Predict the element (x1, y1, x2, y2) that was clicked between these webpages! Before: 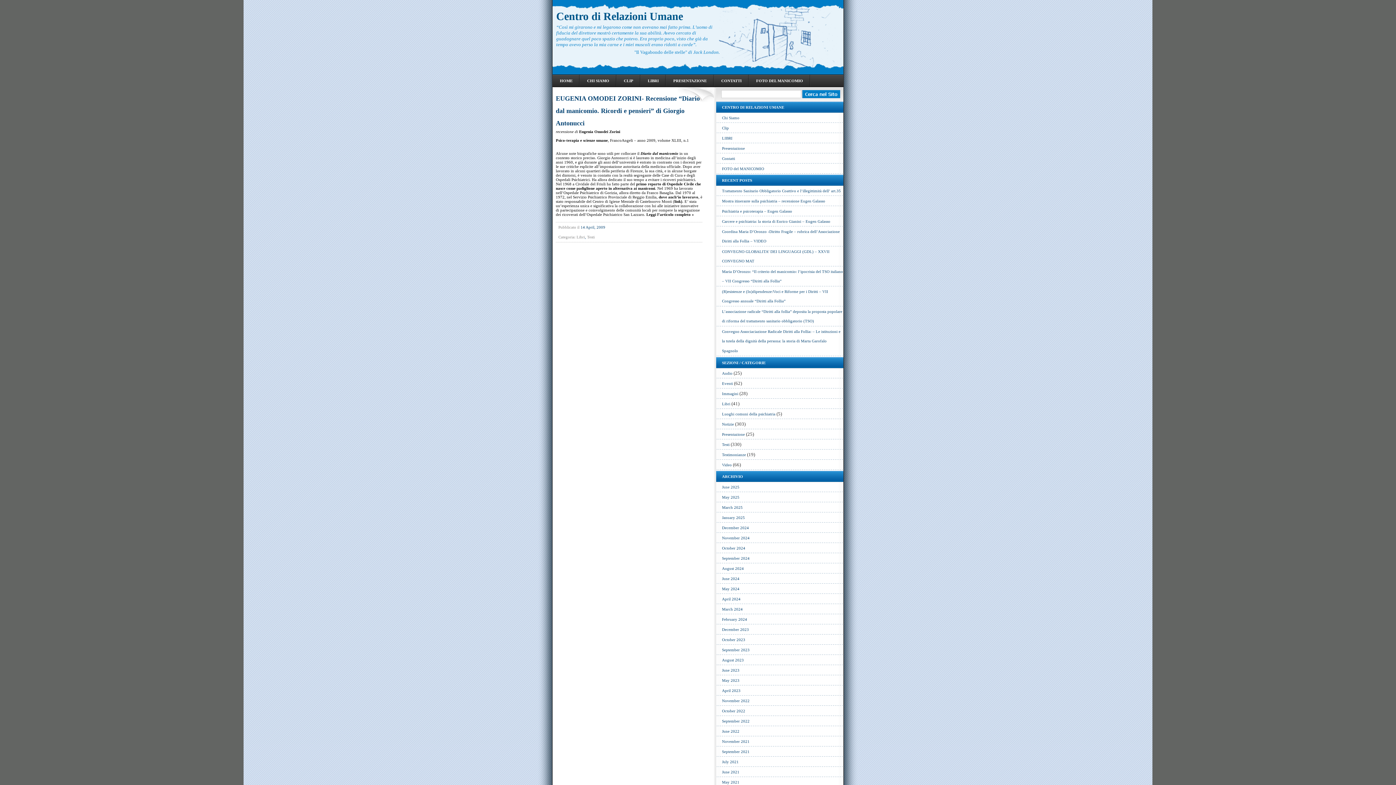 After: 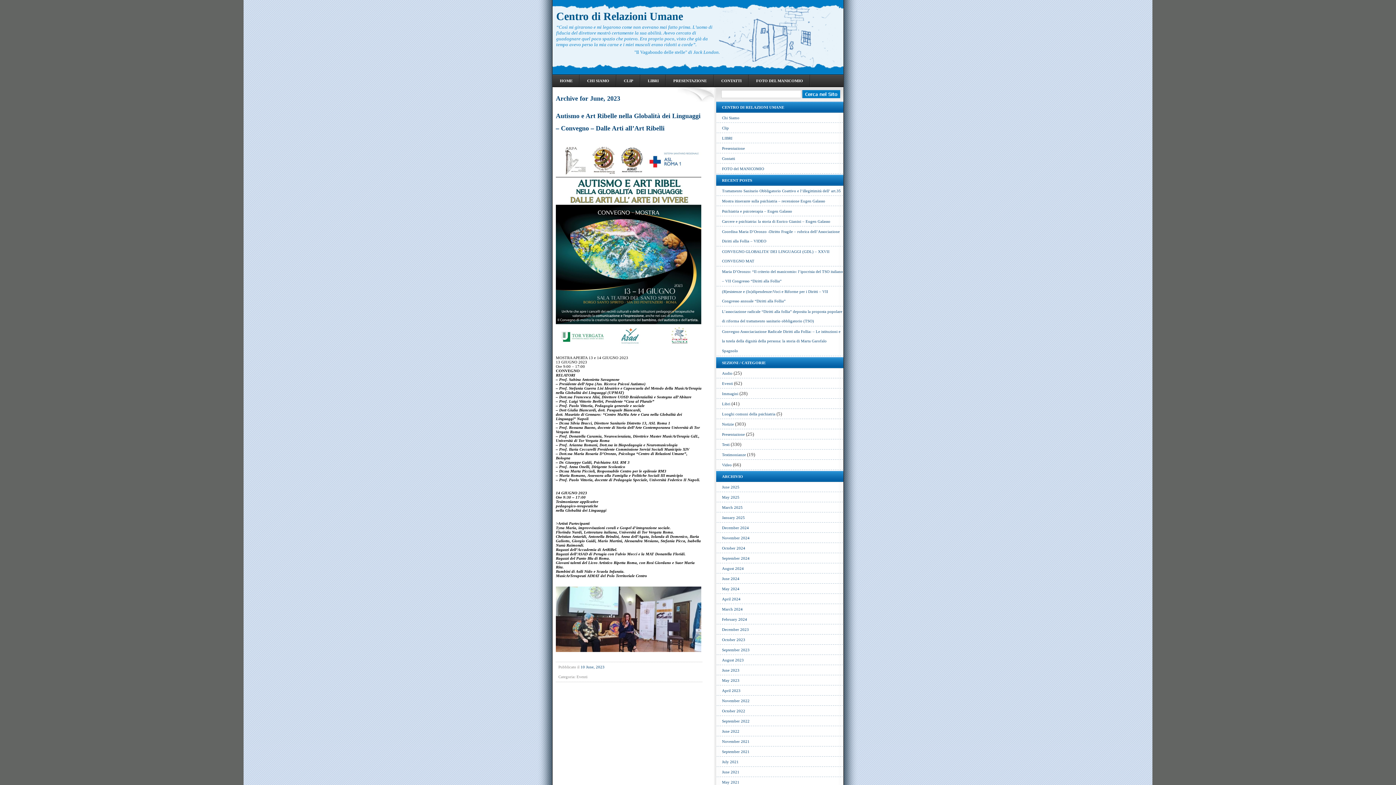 Action: bbox: (722, 668, 739, 672) label: June 2023